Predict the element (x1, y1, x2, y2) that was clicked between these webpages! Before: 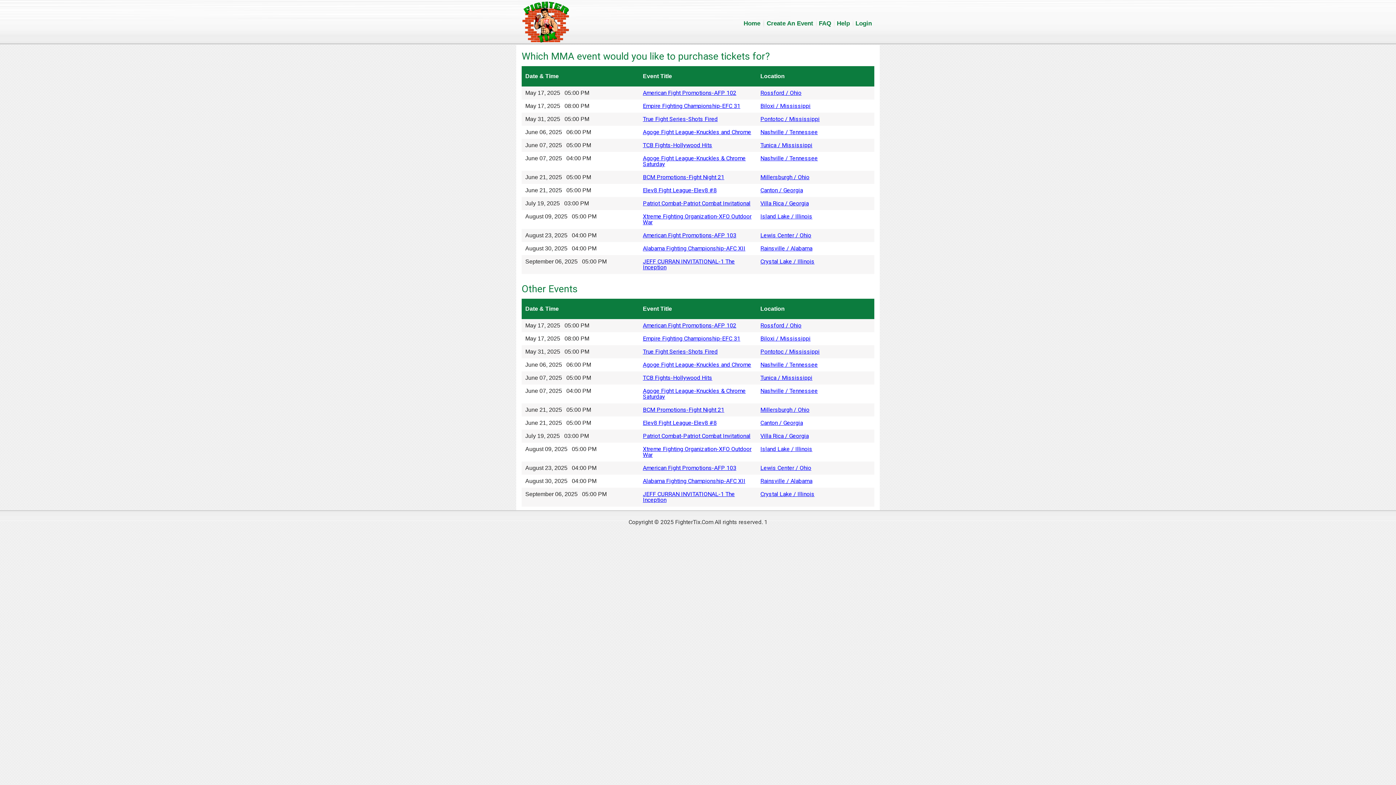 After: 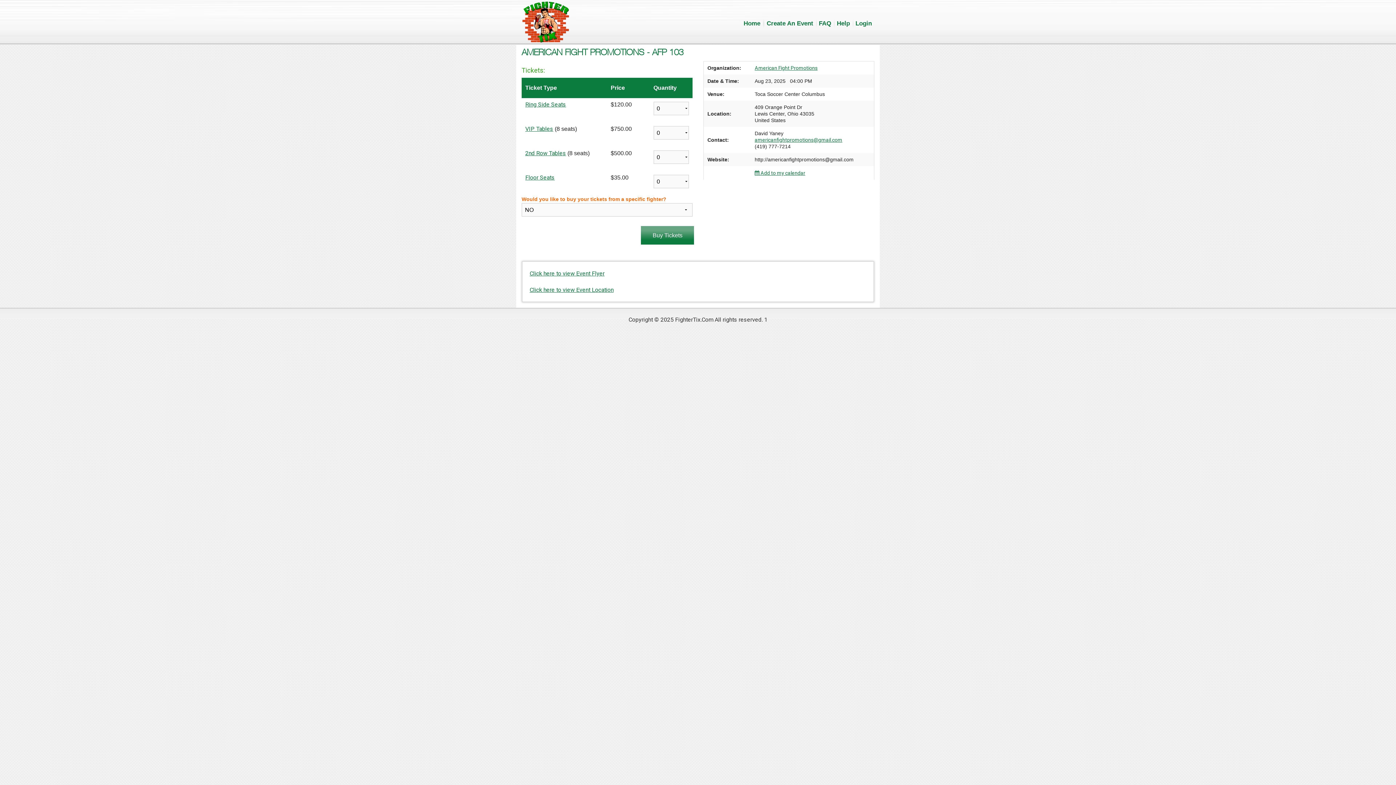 Action: bbox: (643, 232, 736, 238) label: American Fight Promotions-AFP 103